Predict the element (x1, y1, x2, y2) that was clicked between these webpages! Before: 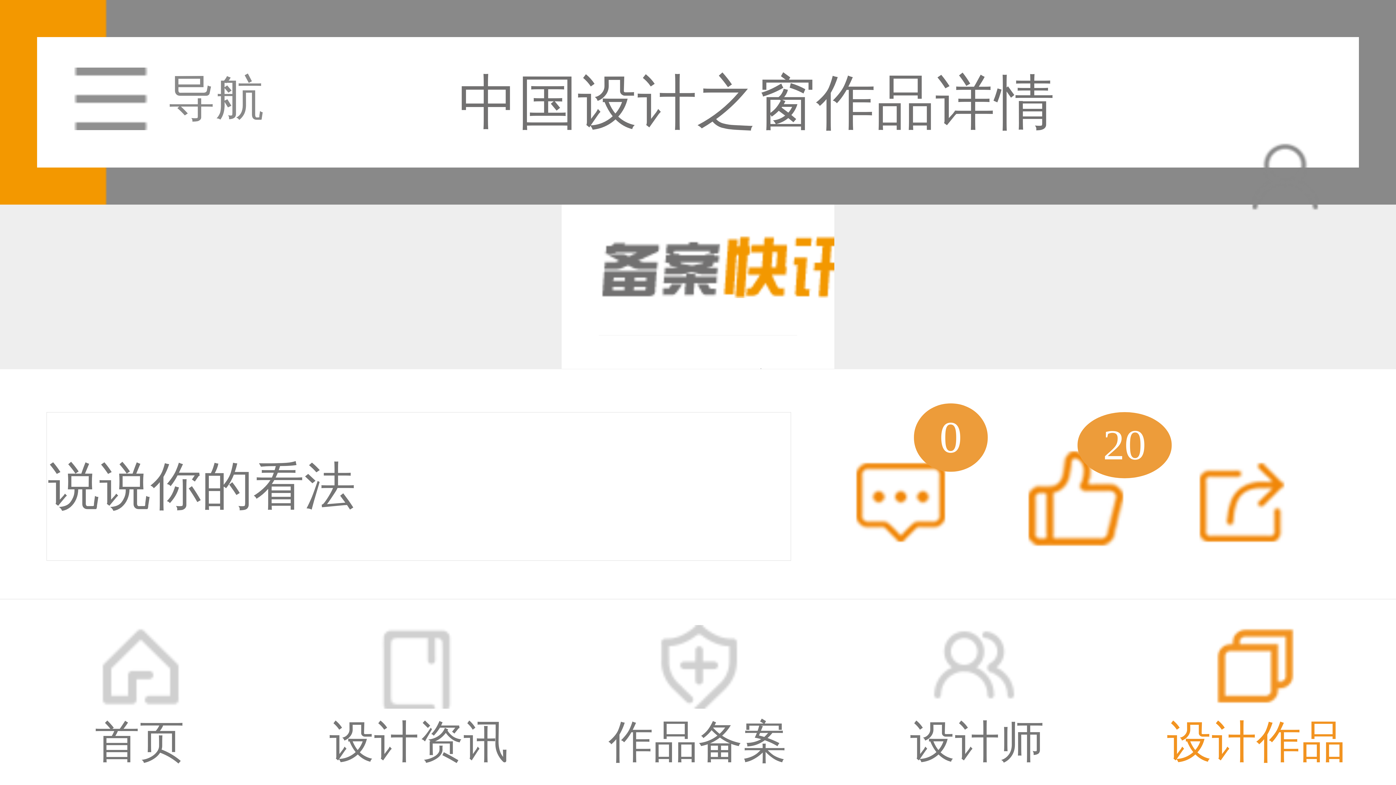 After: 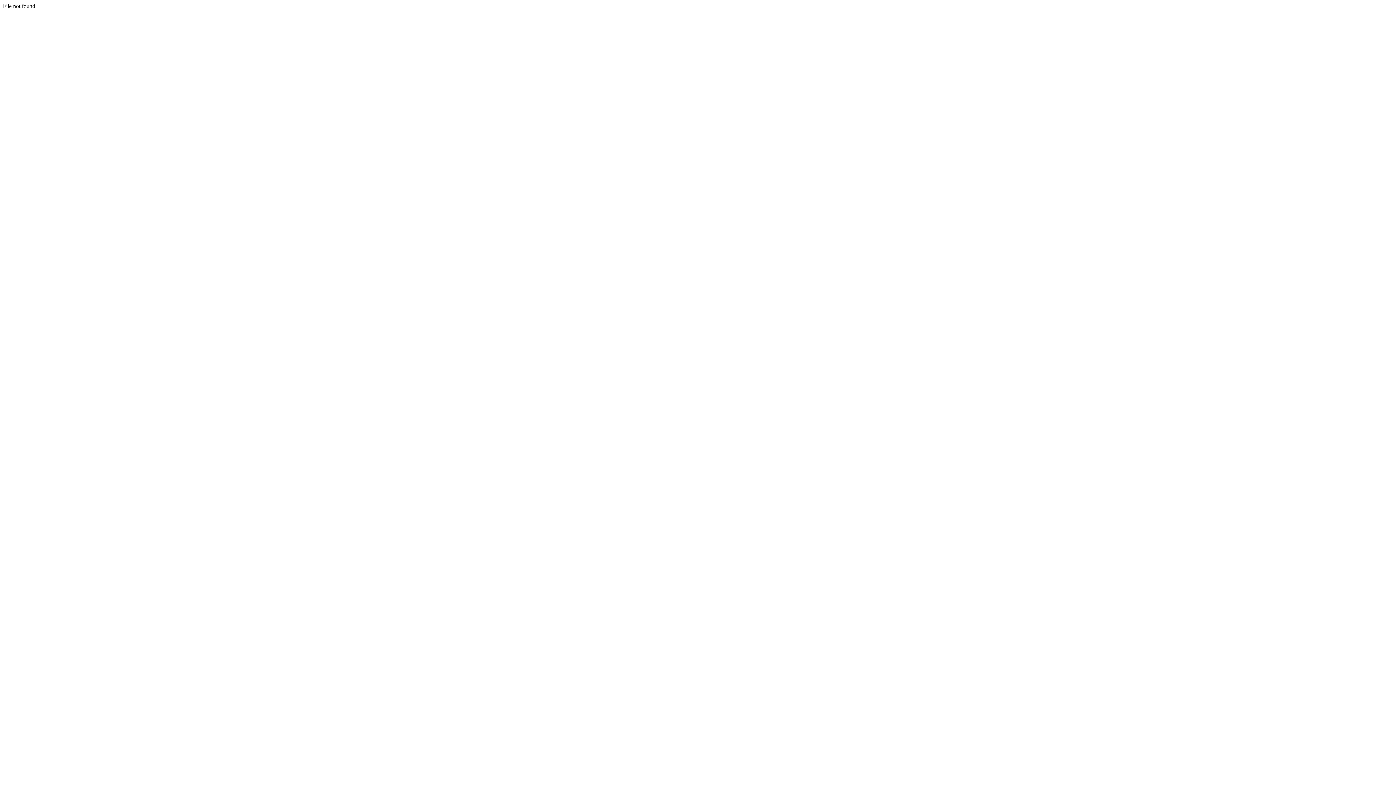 Action: bbox: (828, 437, 958, 586) label: 0